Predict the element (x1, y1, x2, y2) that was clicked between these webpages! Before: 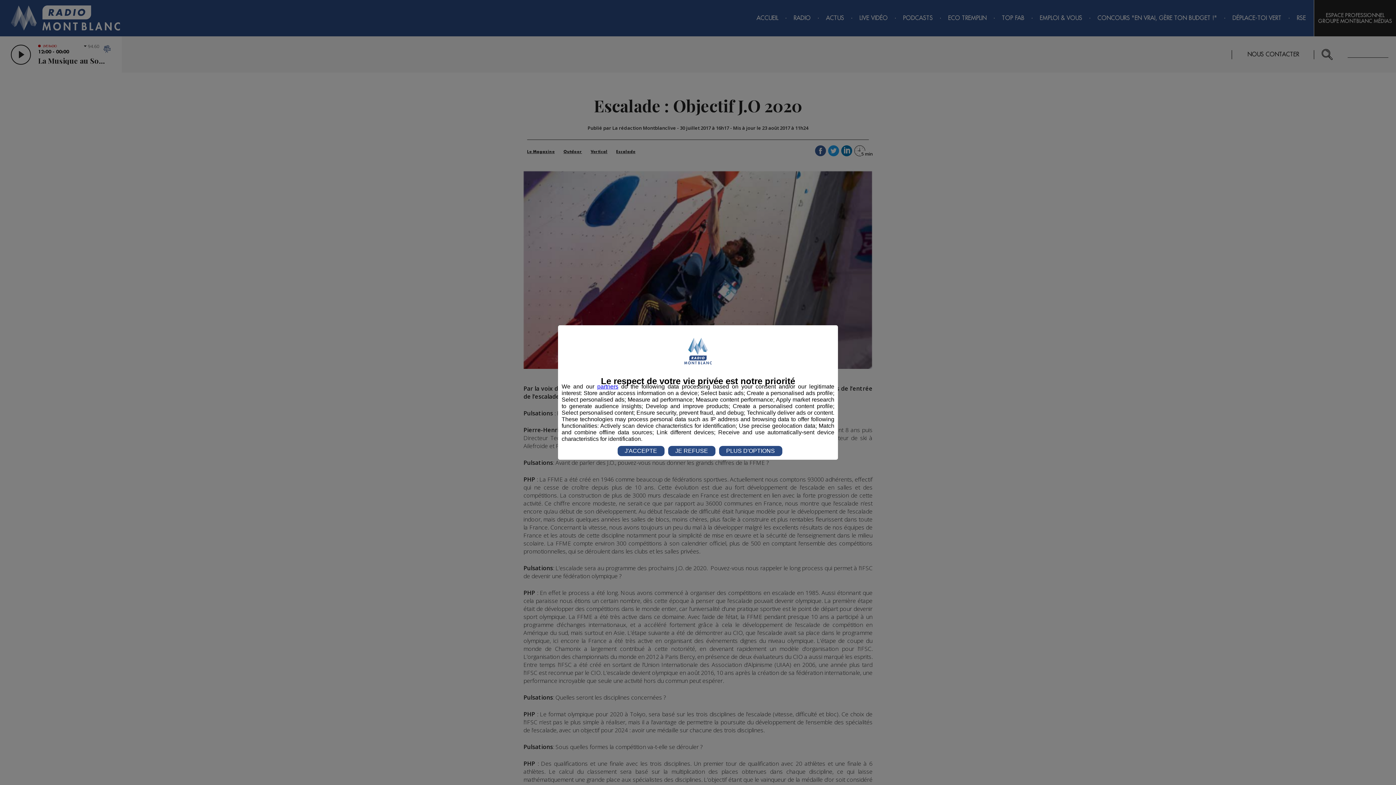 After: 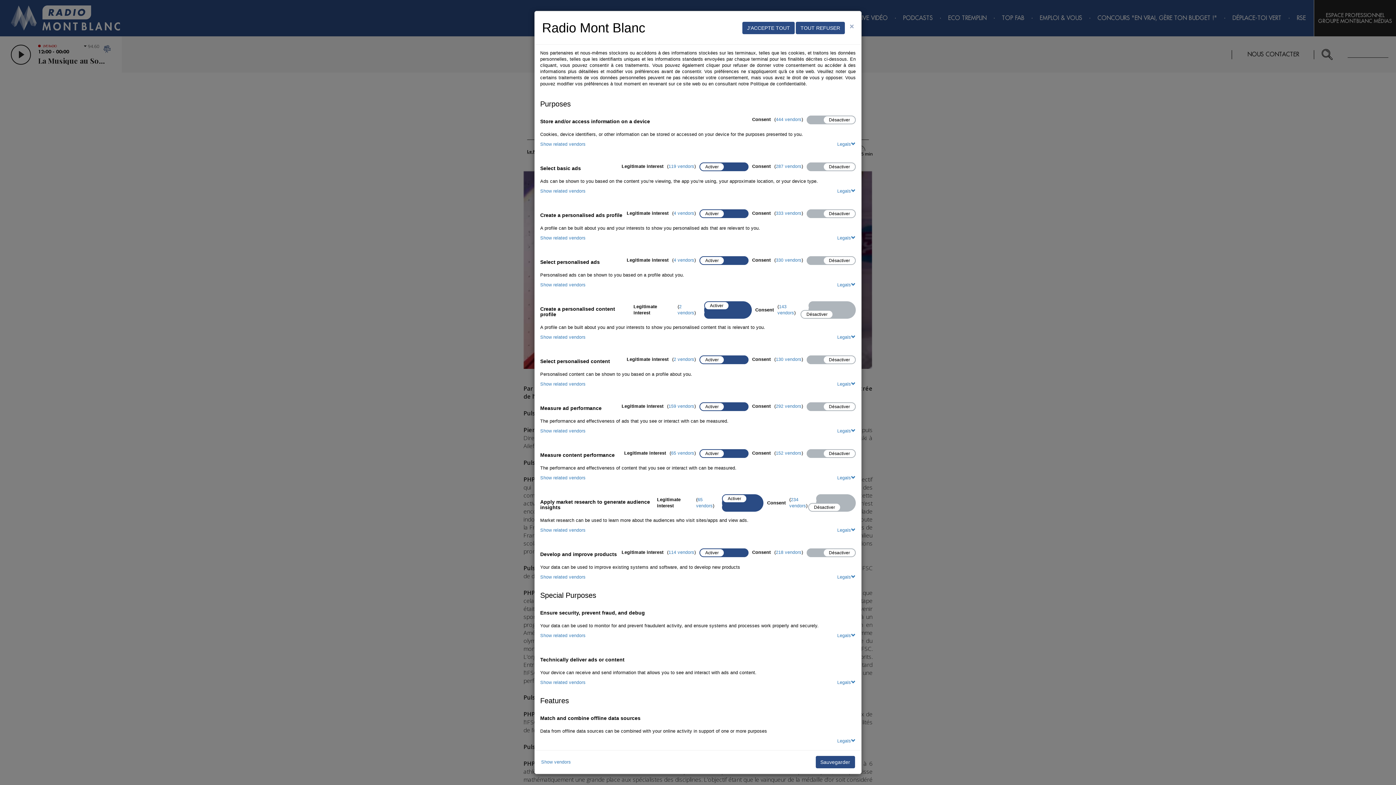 Action: bbox: (719, 446, 782, 456) label: PLUS D'OPTIONS